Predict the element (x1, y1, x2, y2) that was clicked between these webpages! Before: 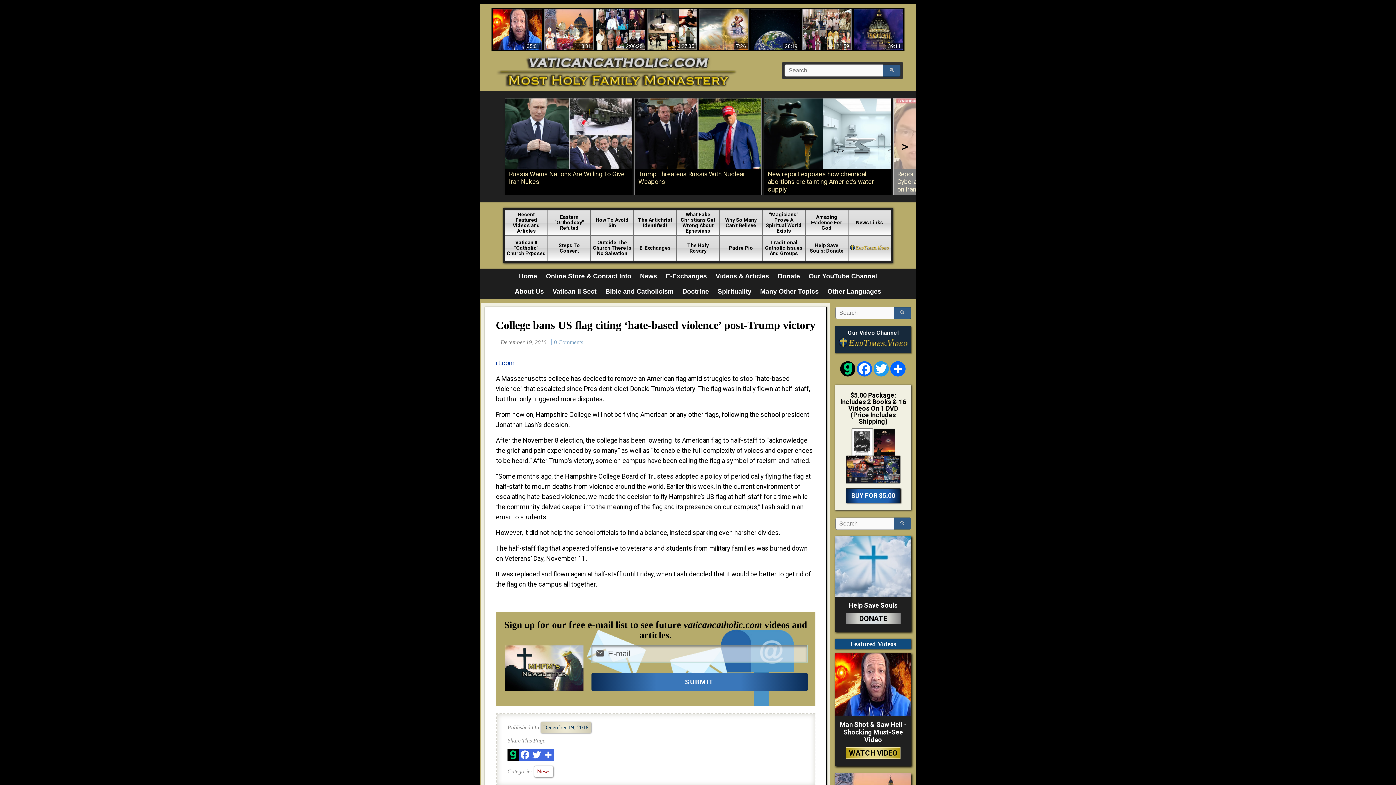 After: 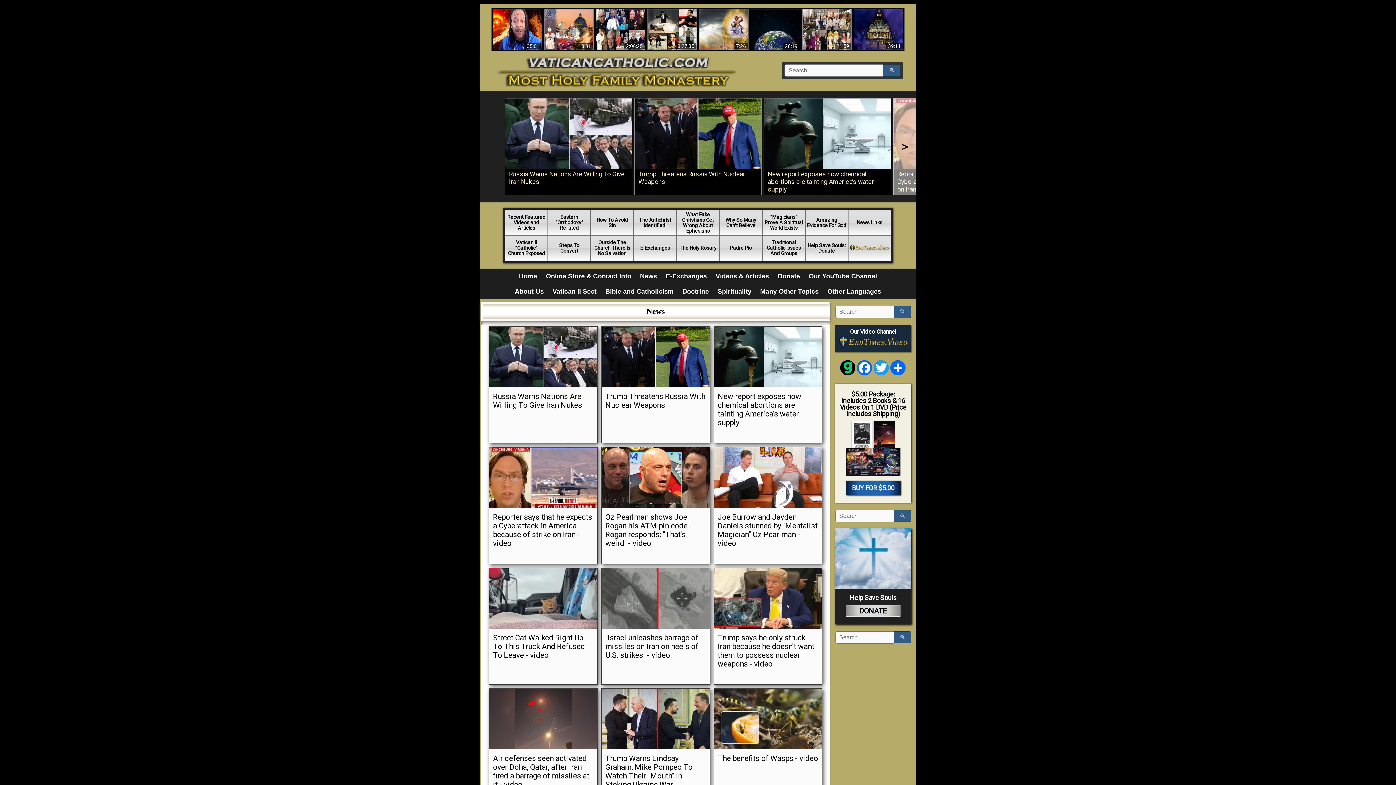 Action: bbox: (534, 766, 553, 777) label: News